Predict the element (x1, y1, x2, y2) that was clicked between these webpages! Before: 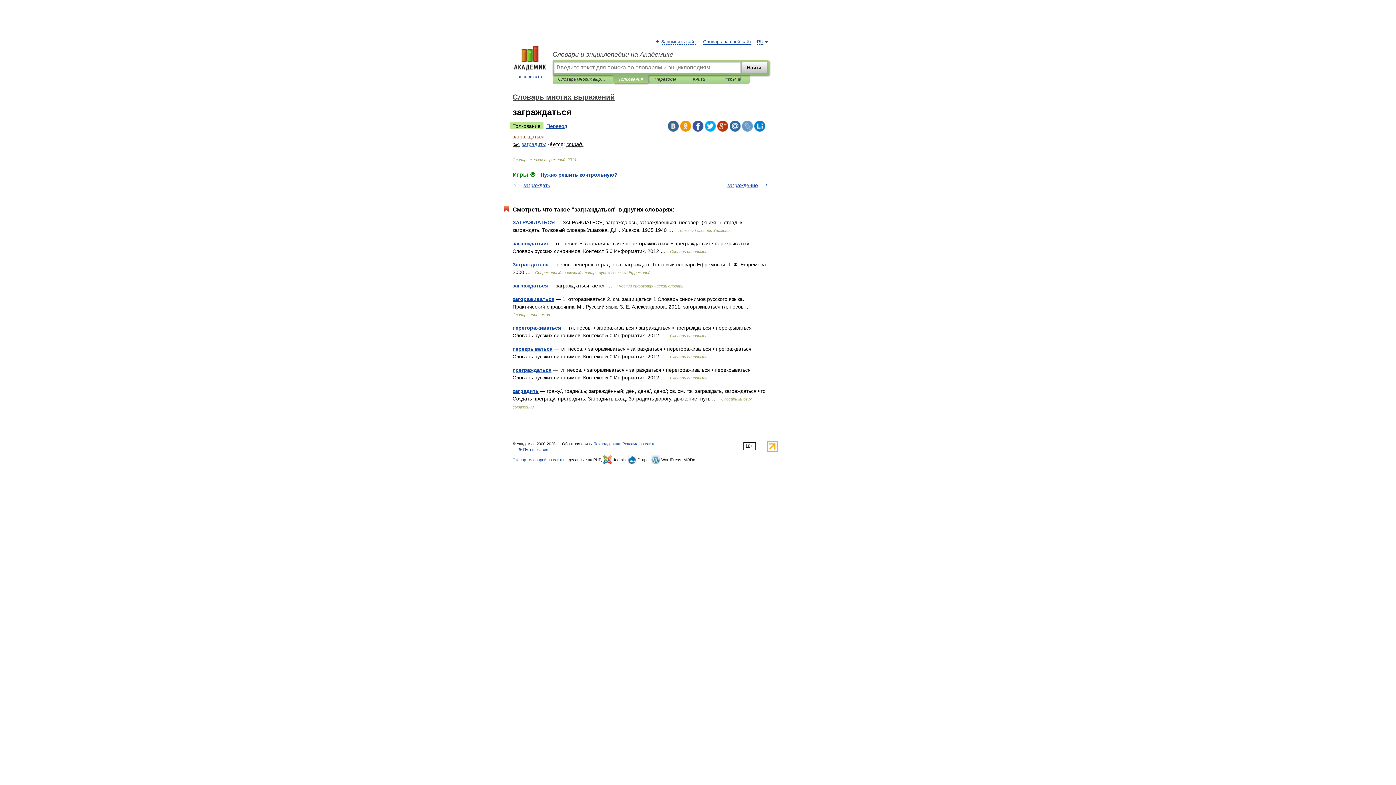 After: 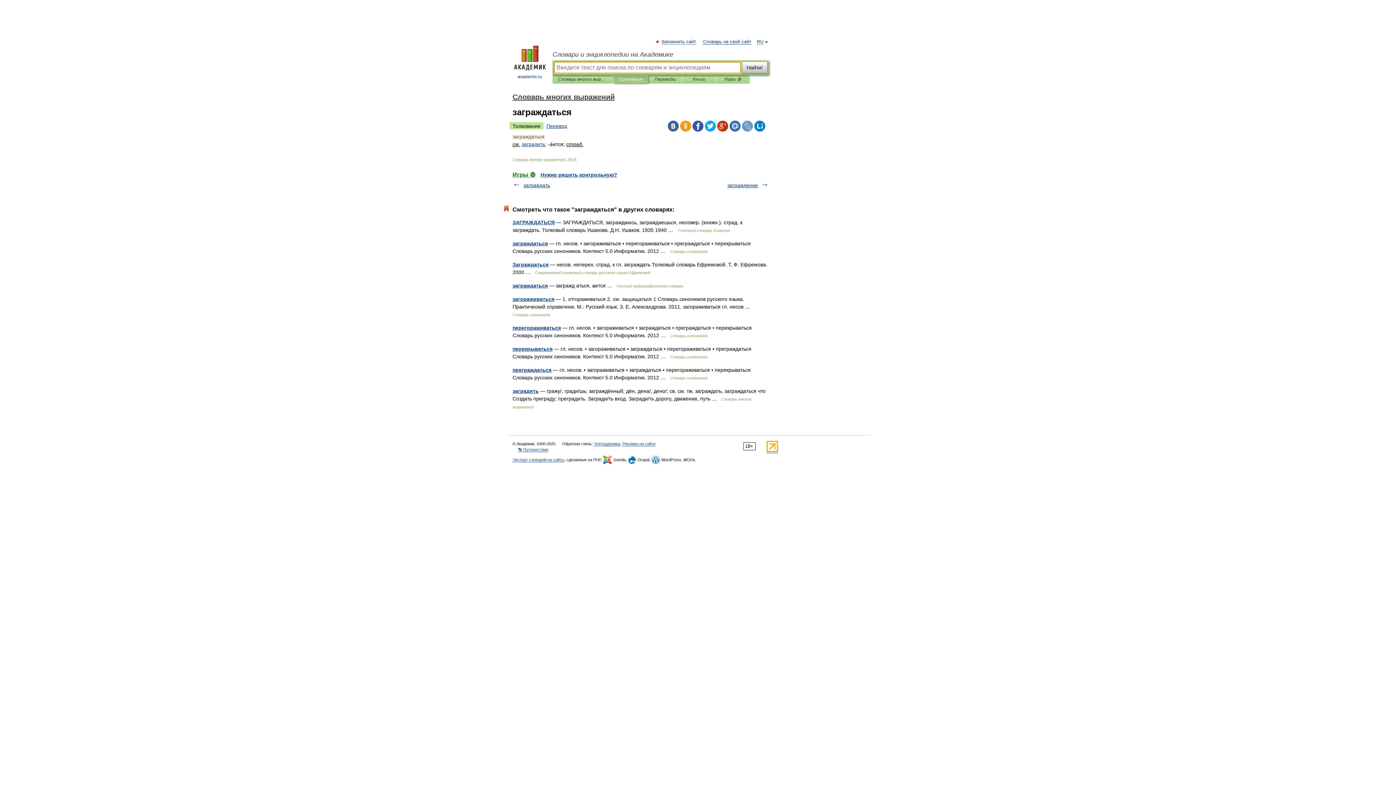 Action: bbox: (618, 75, 642, 83) label: Толкования